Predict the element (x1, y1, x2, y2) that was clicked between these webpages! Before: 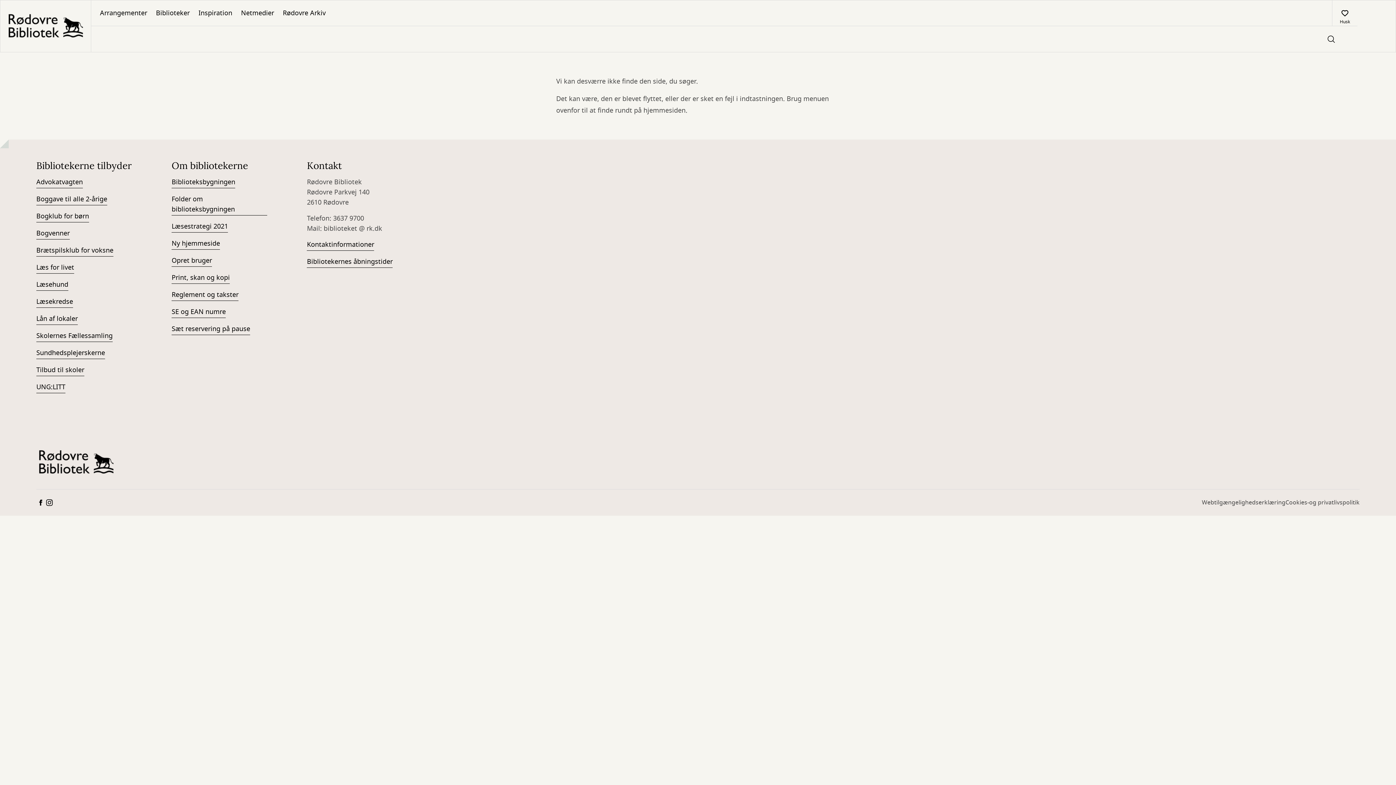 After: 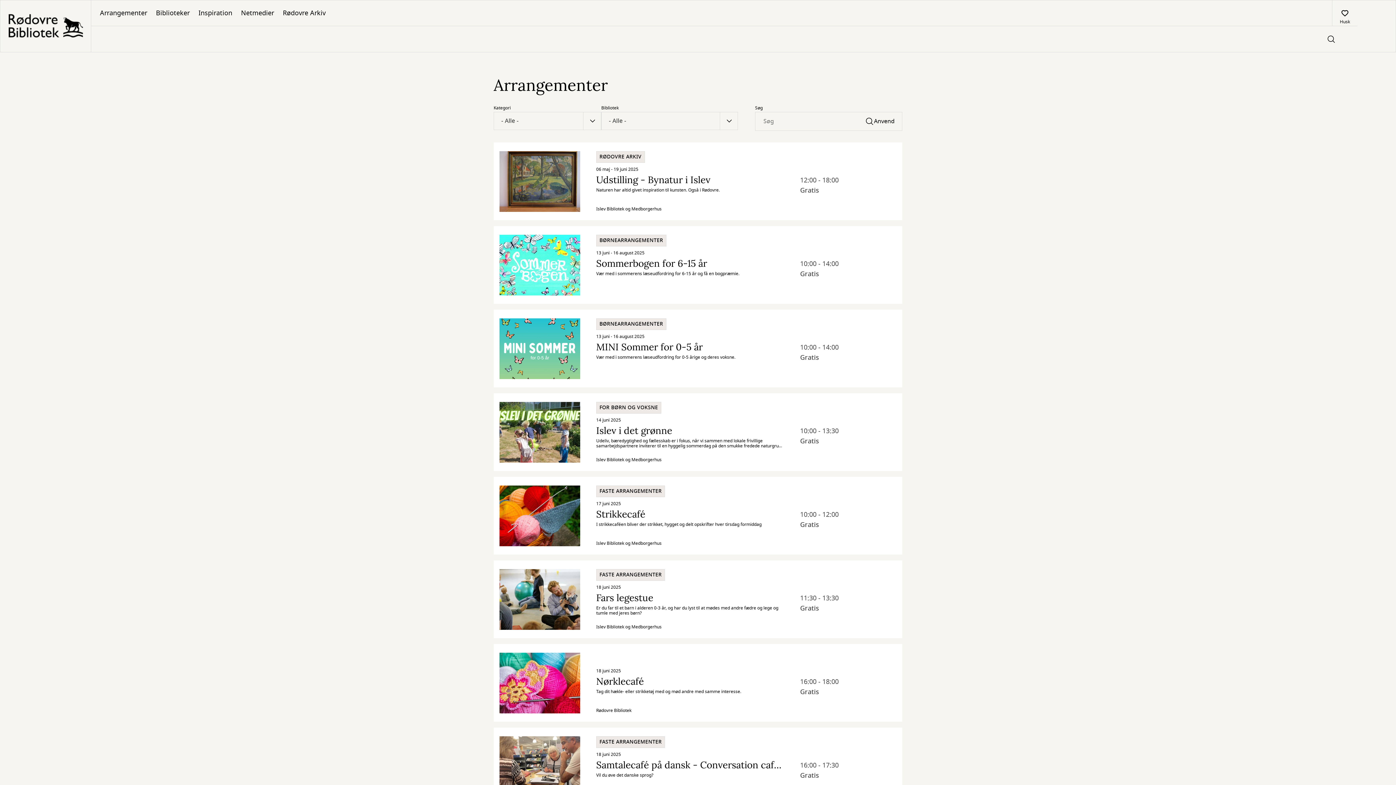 Action: label: Arrangementer bbox: (95, 0, 151, 25)